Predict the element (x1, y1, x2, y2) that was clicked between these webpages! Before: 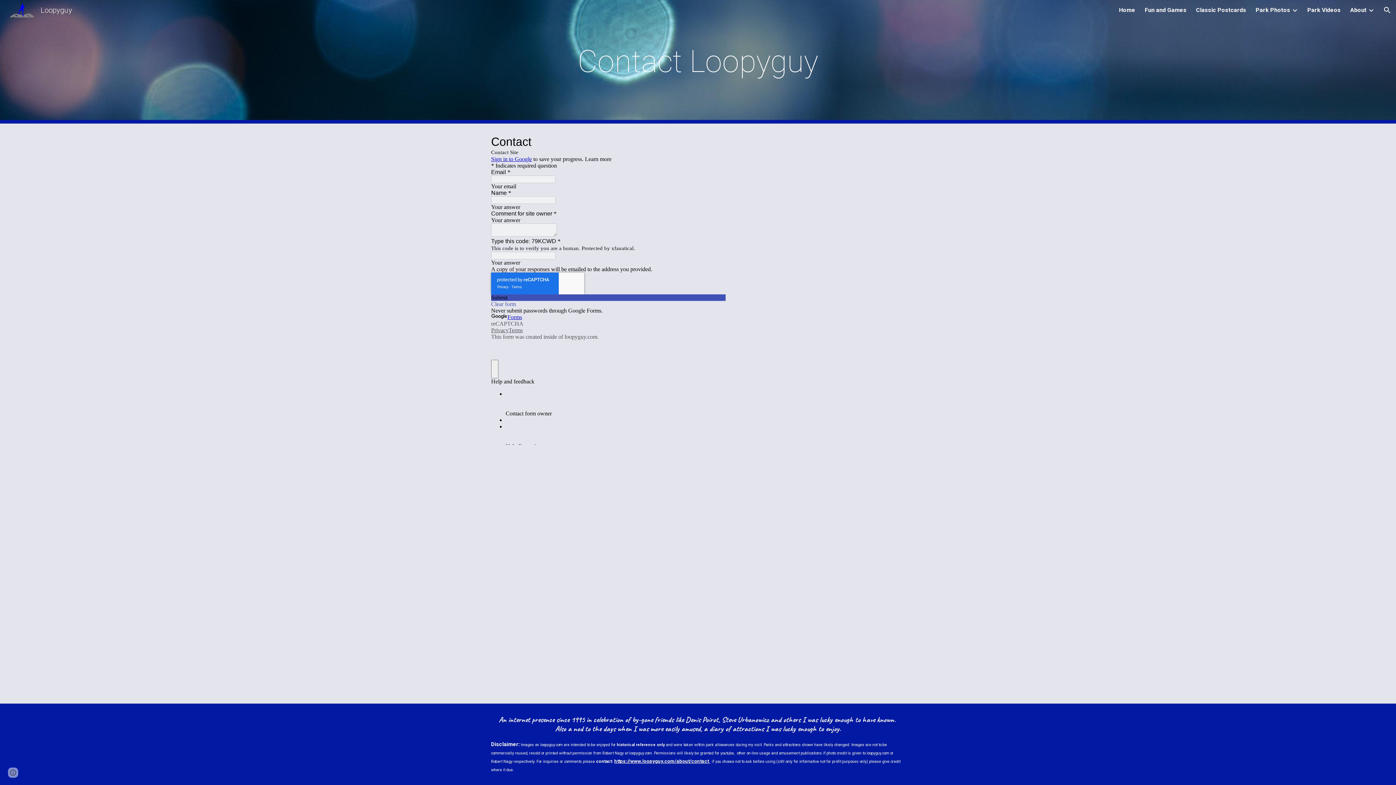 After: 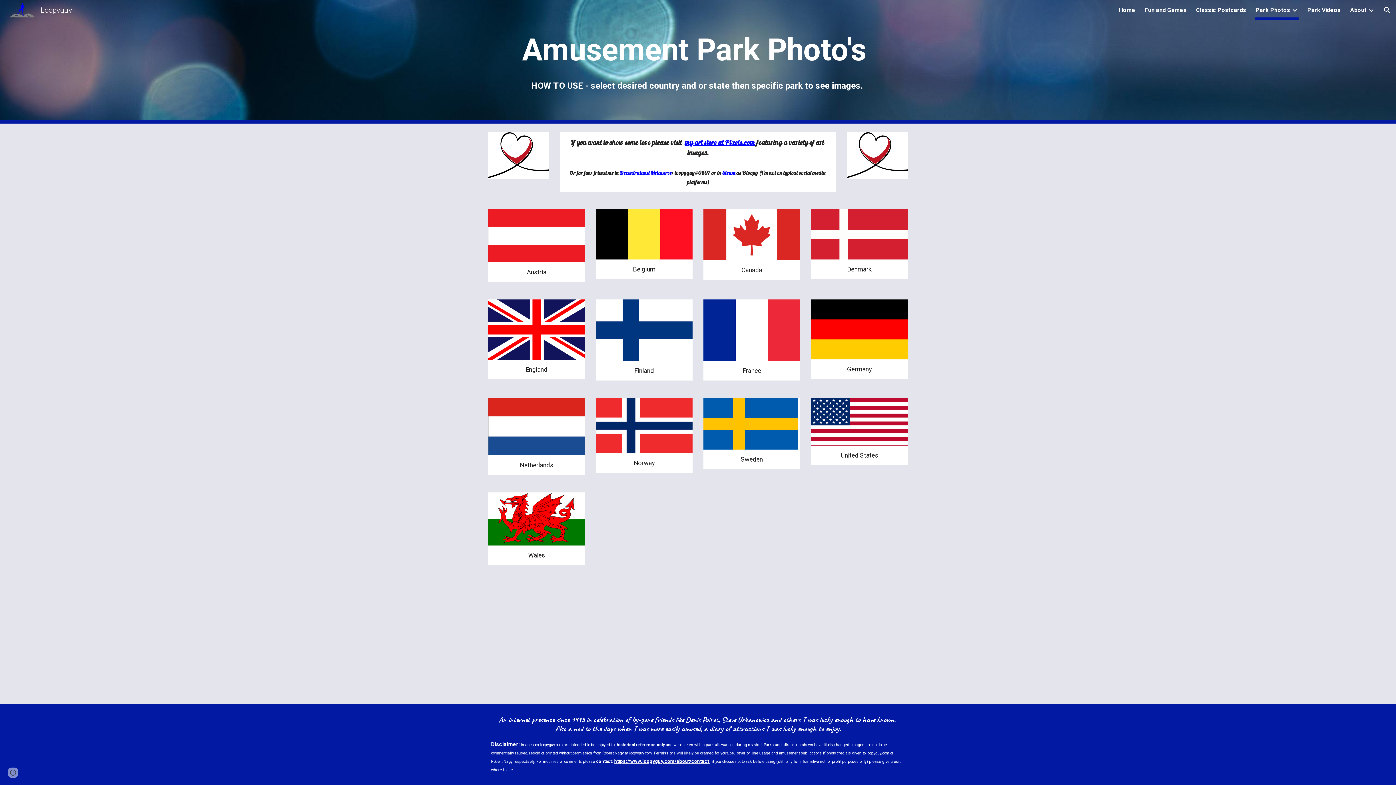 Action: label: Park Photos bbox: (1256, 5, 1290, 15)